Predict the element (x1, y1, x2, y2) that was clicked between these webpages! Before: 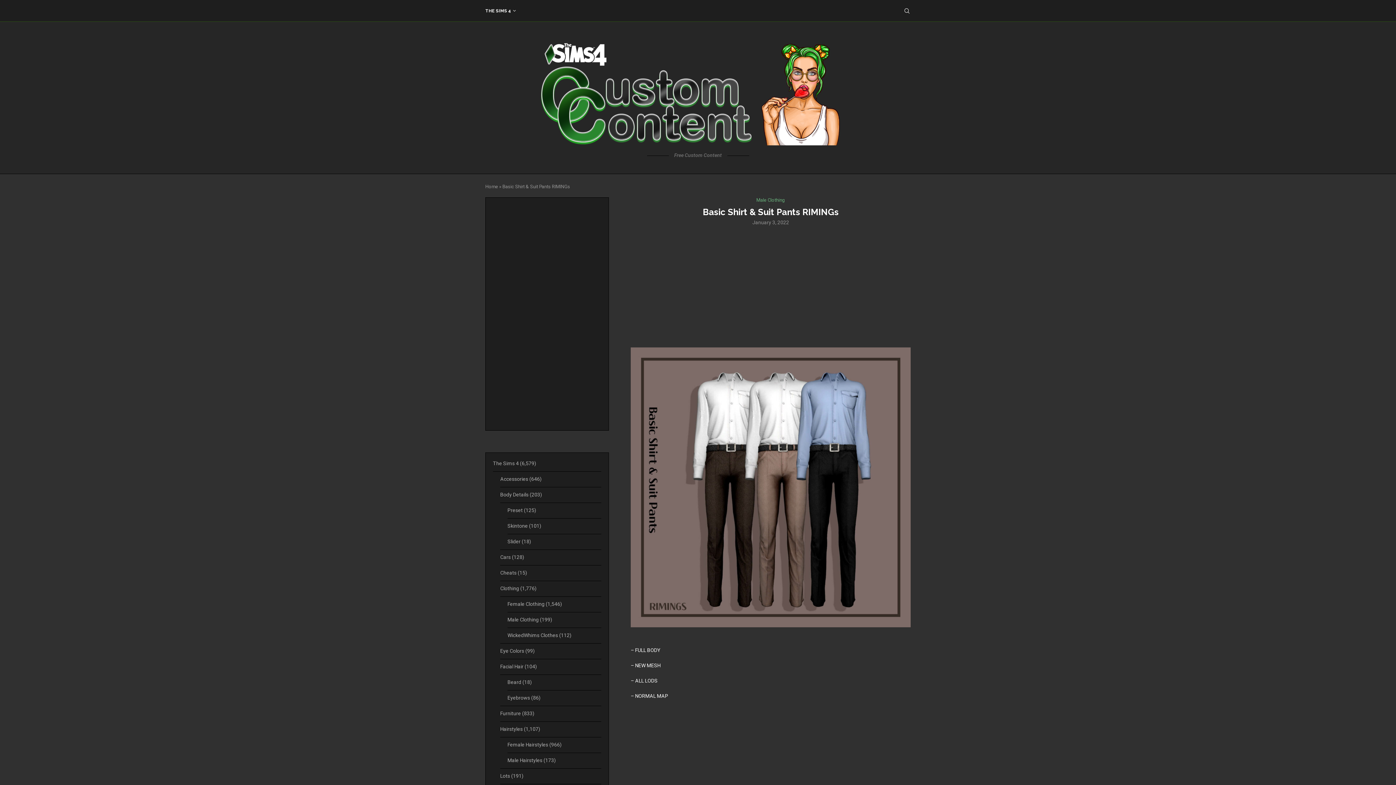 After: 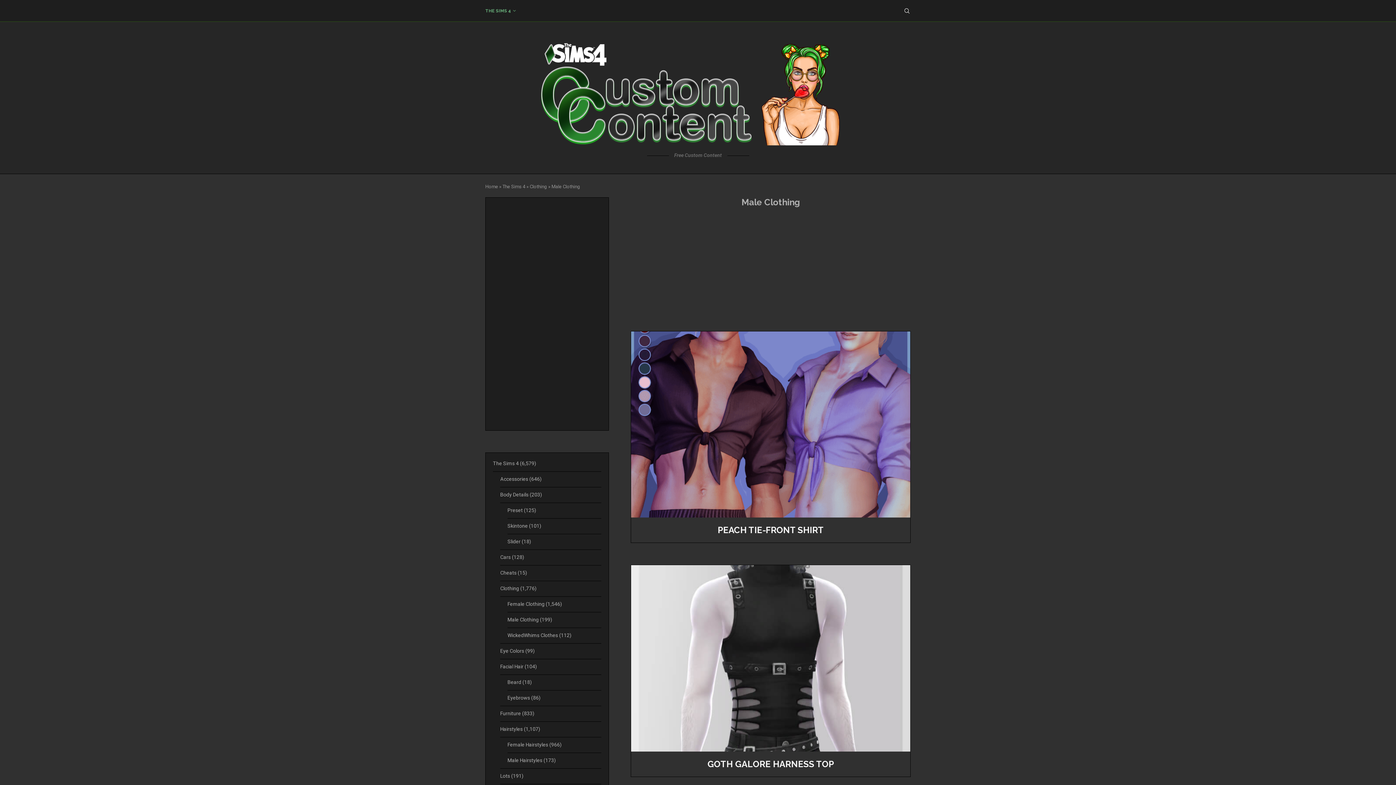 Action: bbox: (507, 617, 552, 622) label: Male Clothing (199)